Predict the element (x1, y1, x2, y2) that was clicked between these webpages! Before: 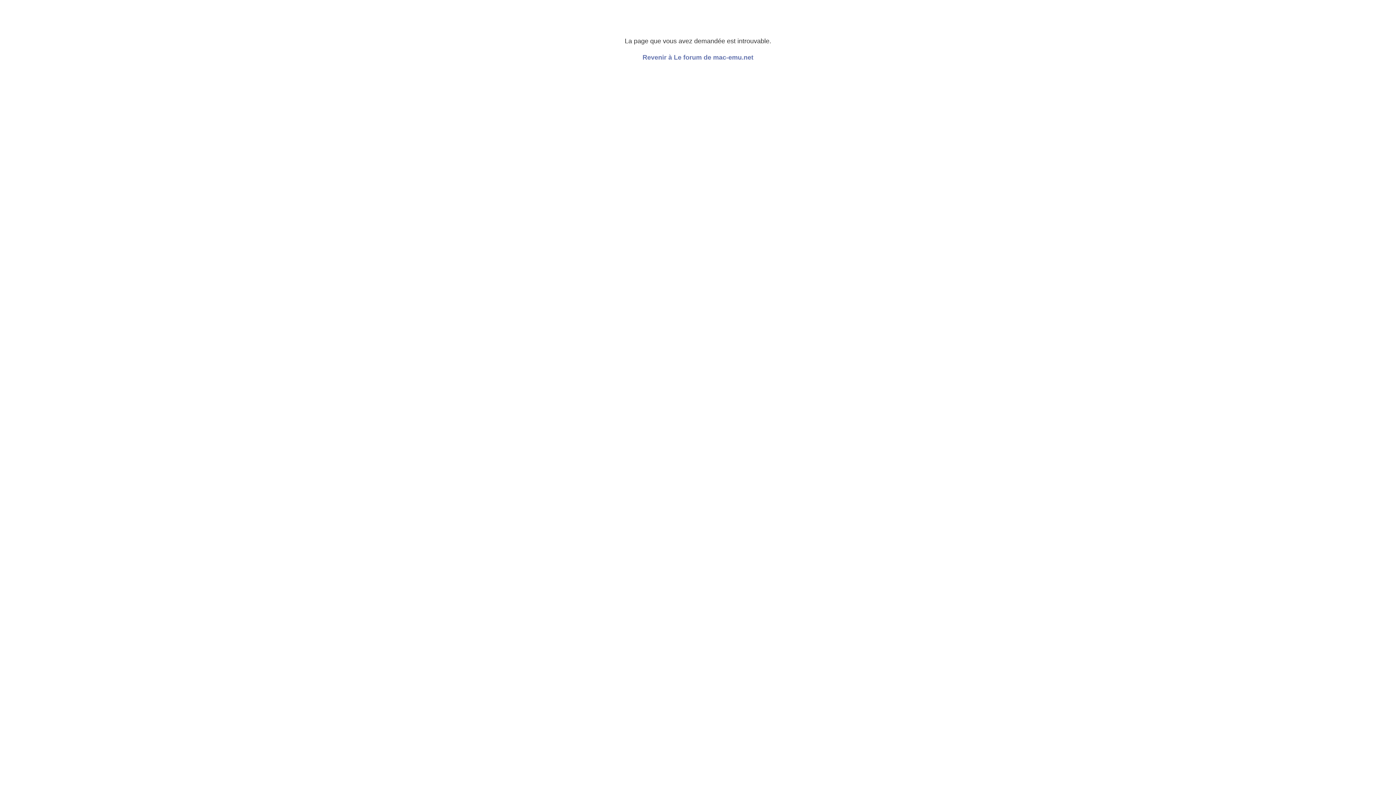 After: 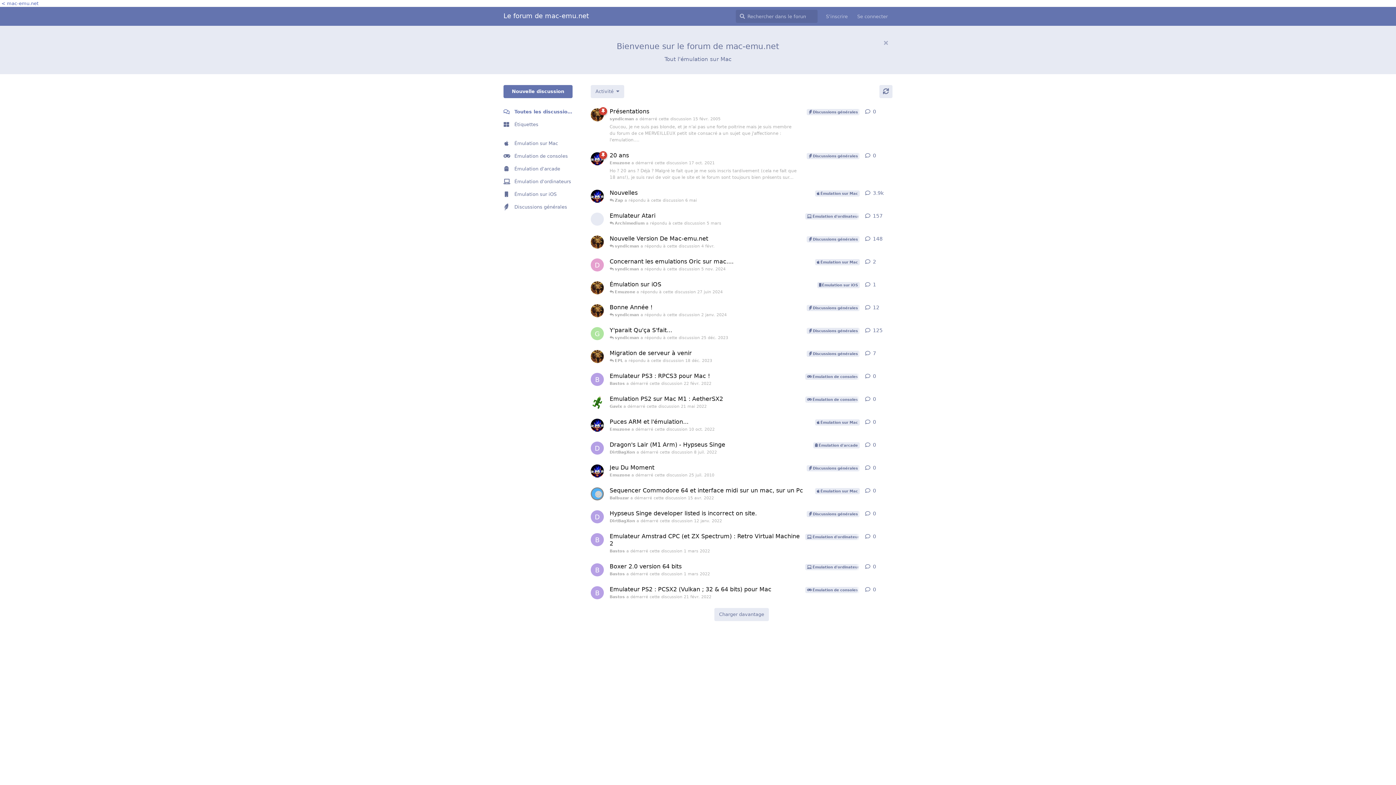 Action: bbox: (642, 53, 753, 61) label: Revenir à Le forum de mac-emu.net